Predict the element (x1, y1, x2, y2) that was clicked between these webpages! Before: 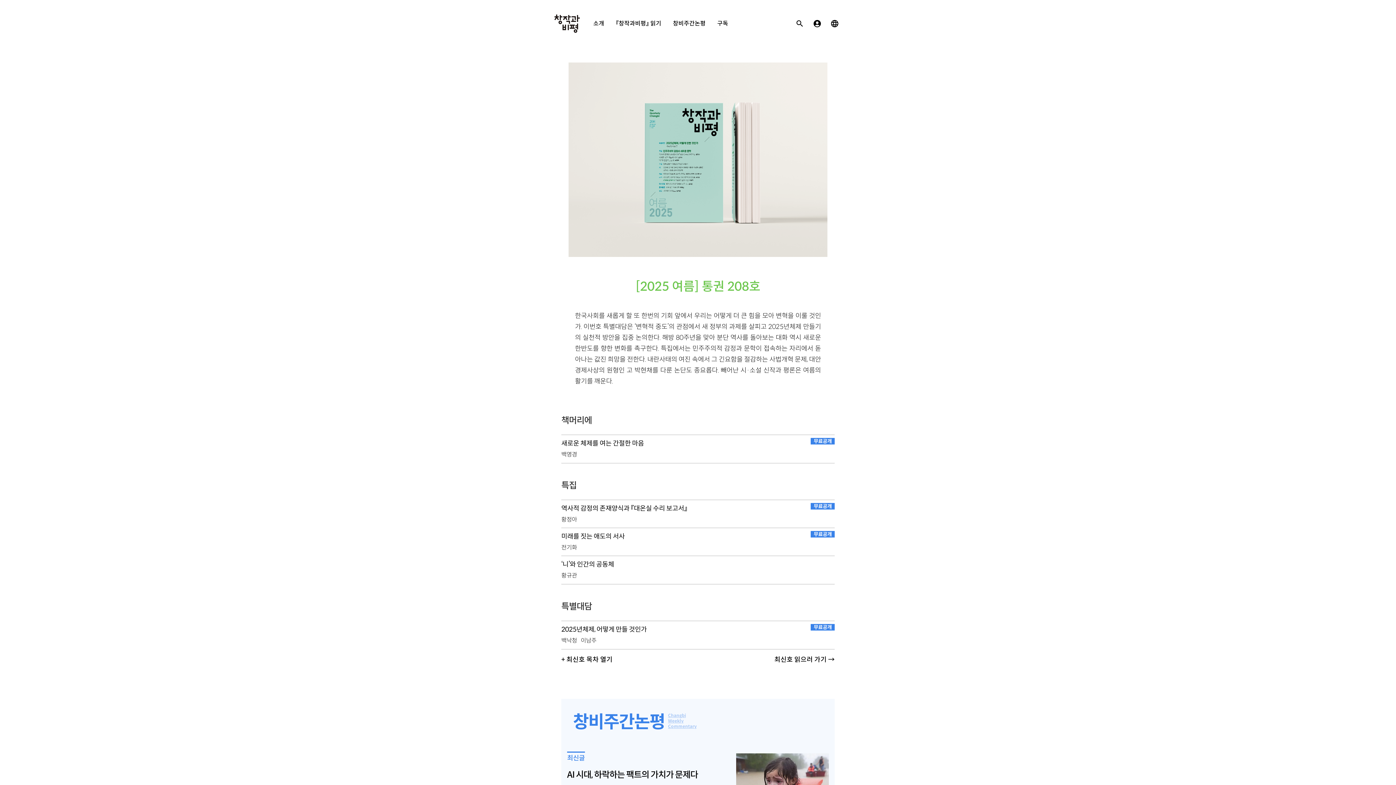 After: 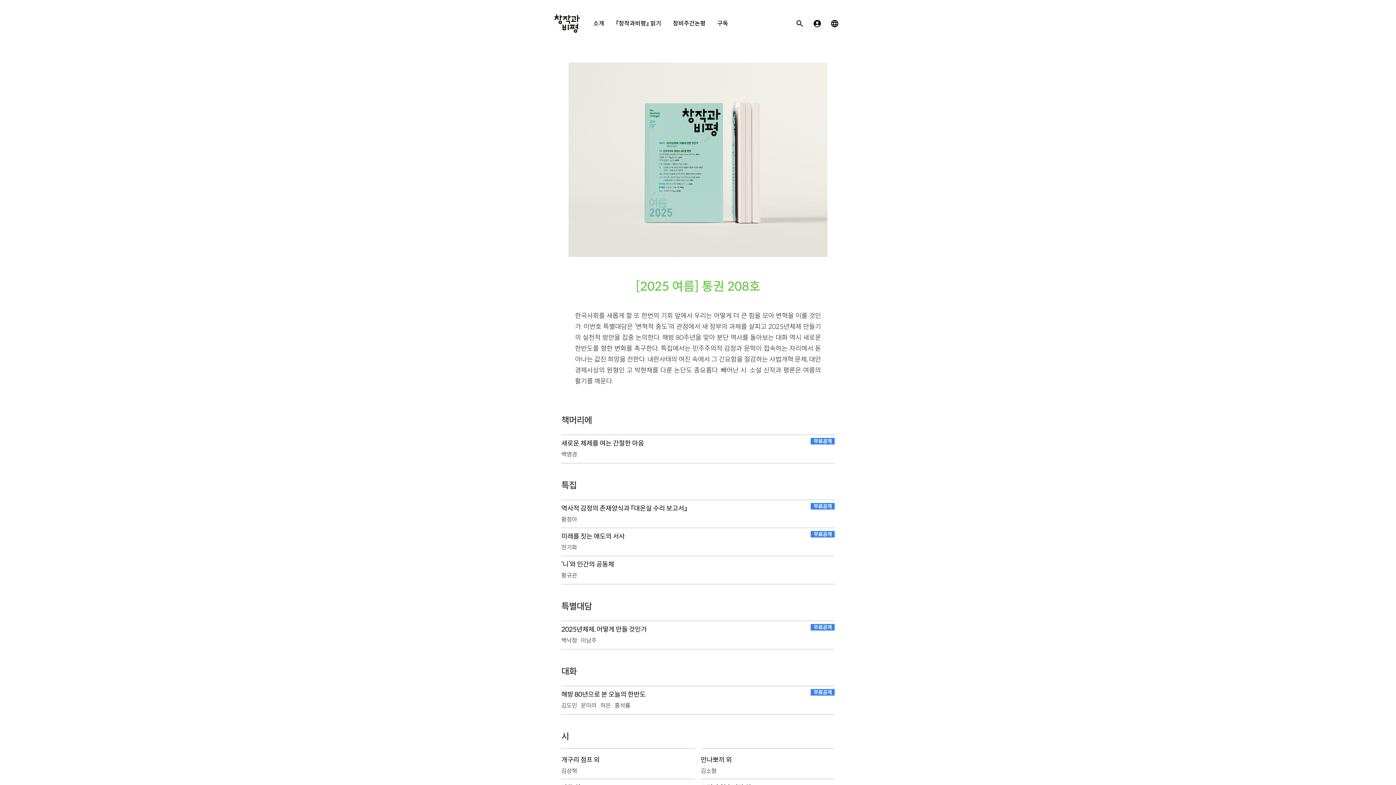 Action: label: + 최신호 목차 열기 bbox: (561, 655, 612, 664)